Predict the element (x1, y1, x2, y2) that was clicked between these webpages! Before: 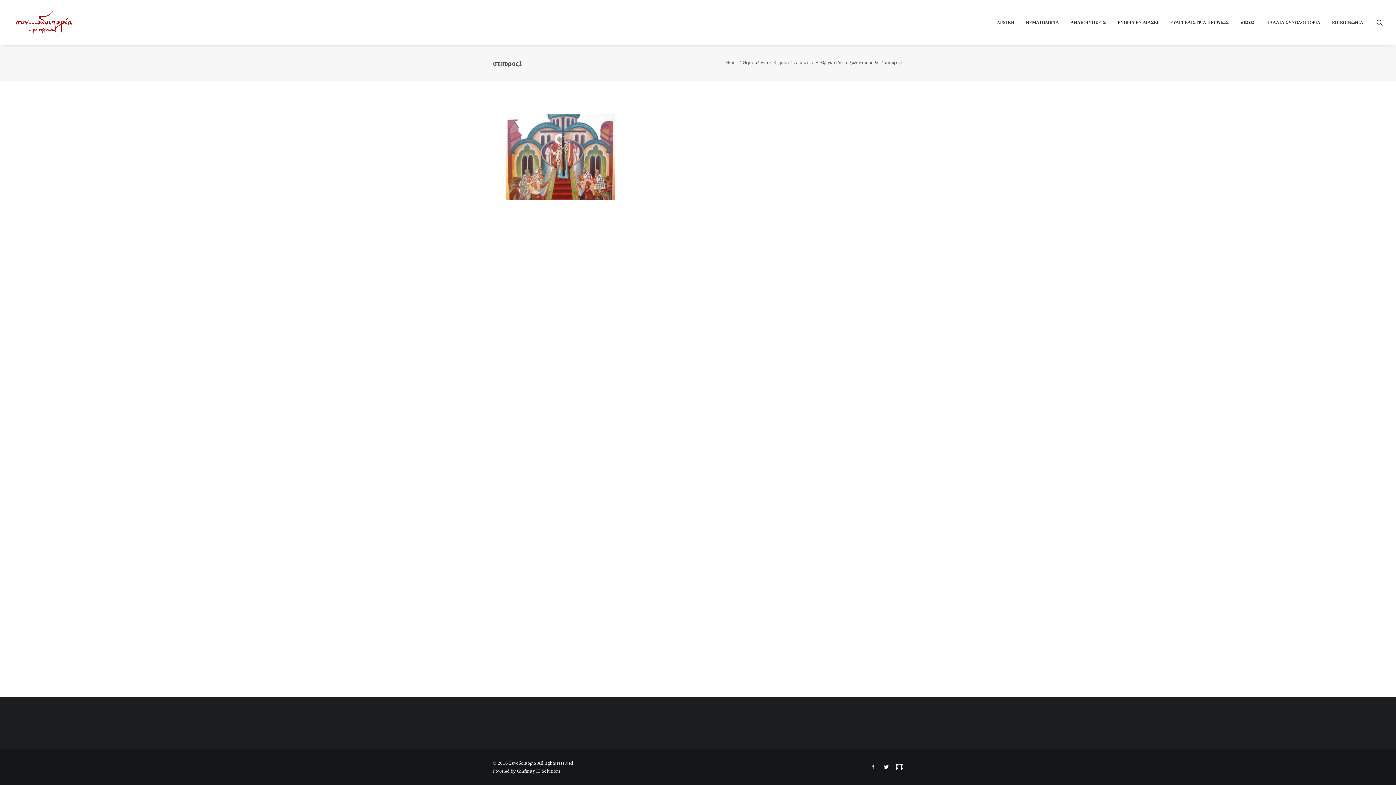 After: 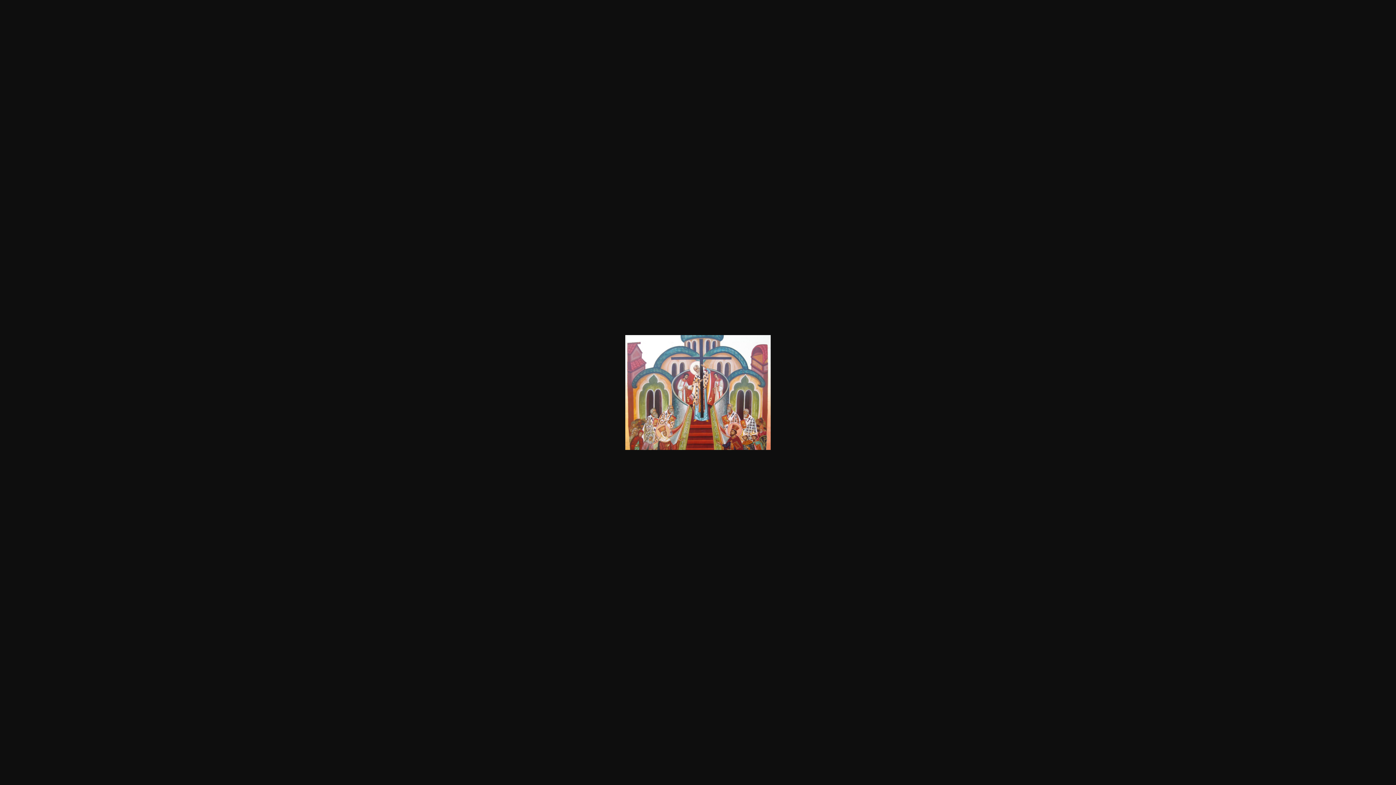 Action: bbox: (506, 195, 615, 201)